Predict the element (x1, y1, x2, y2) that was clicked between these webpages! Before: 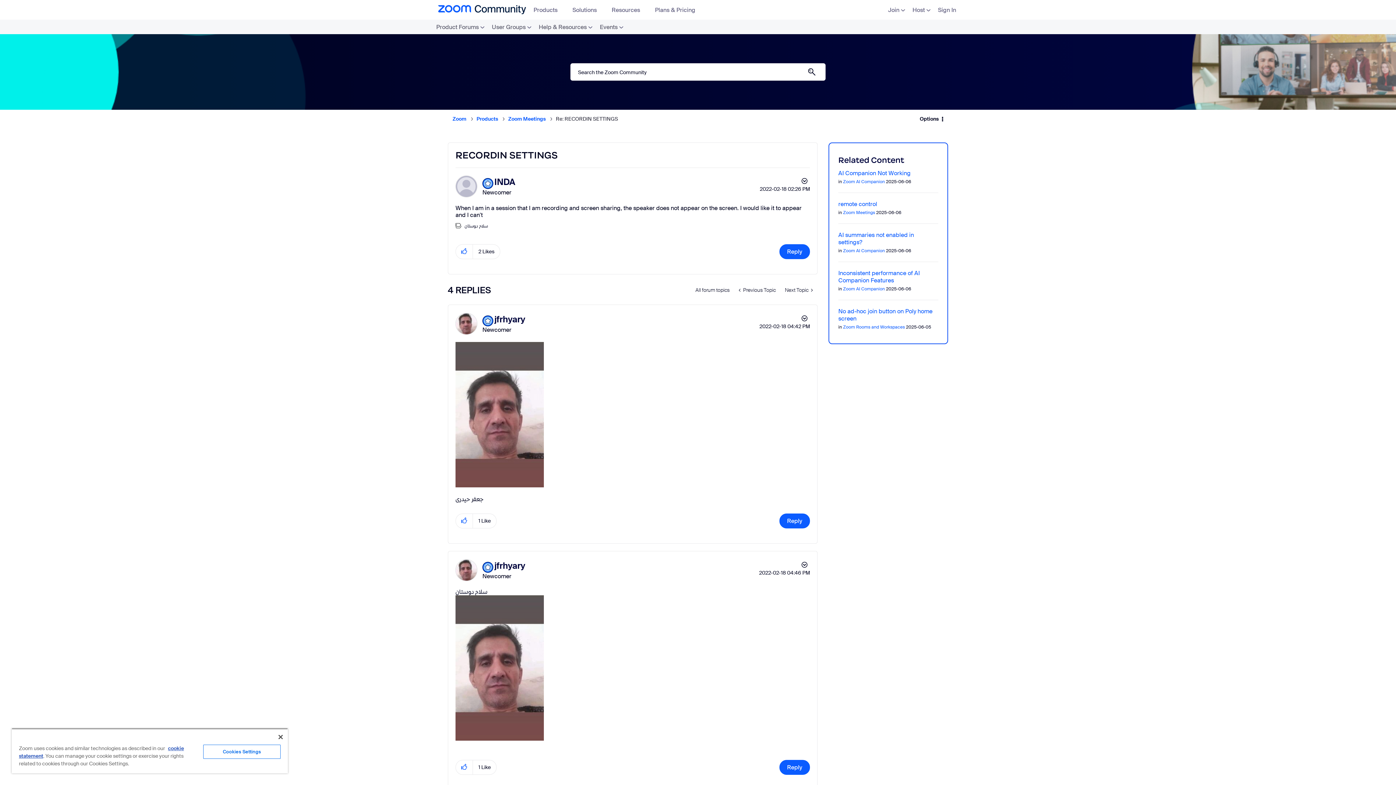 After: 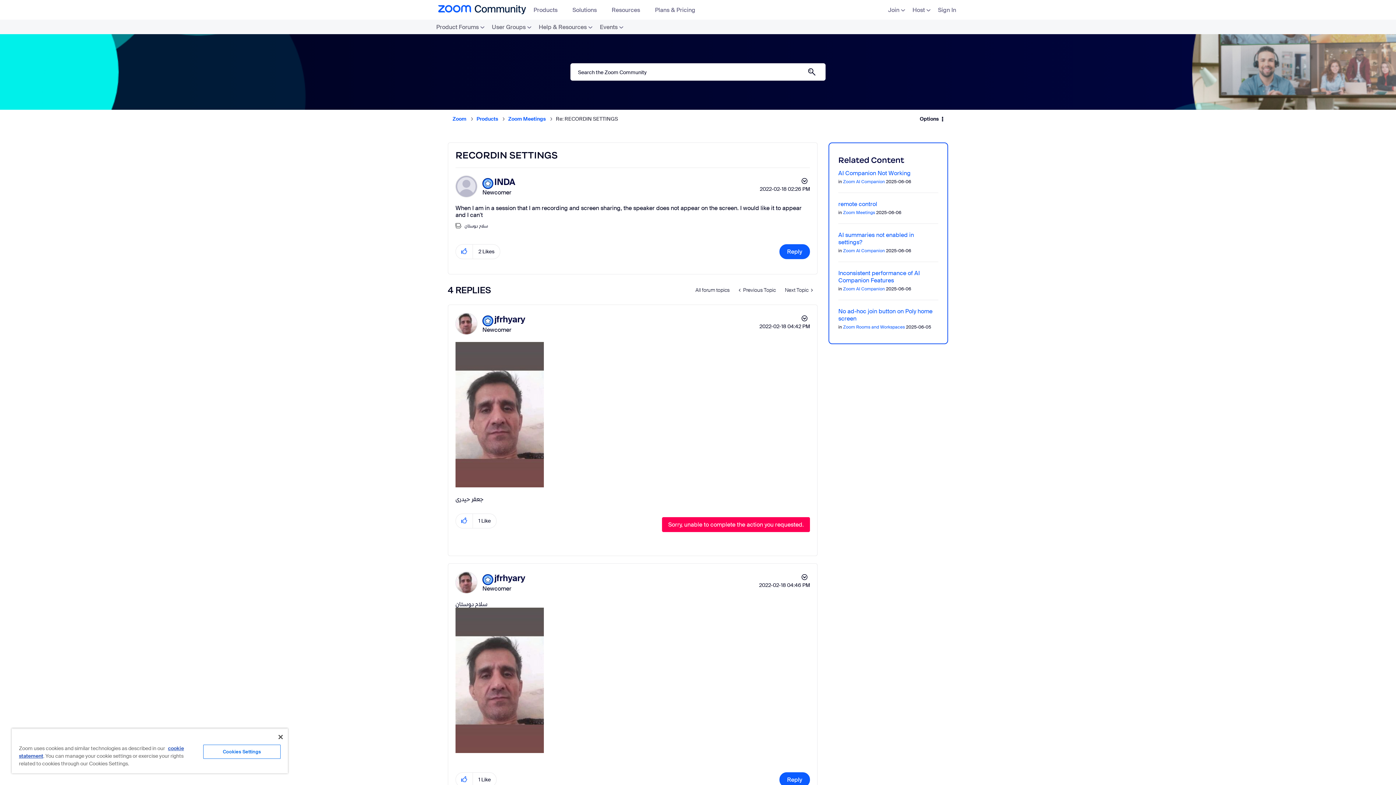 Action: label: Reply to comment bbox: (779, 513, 810, 528)